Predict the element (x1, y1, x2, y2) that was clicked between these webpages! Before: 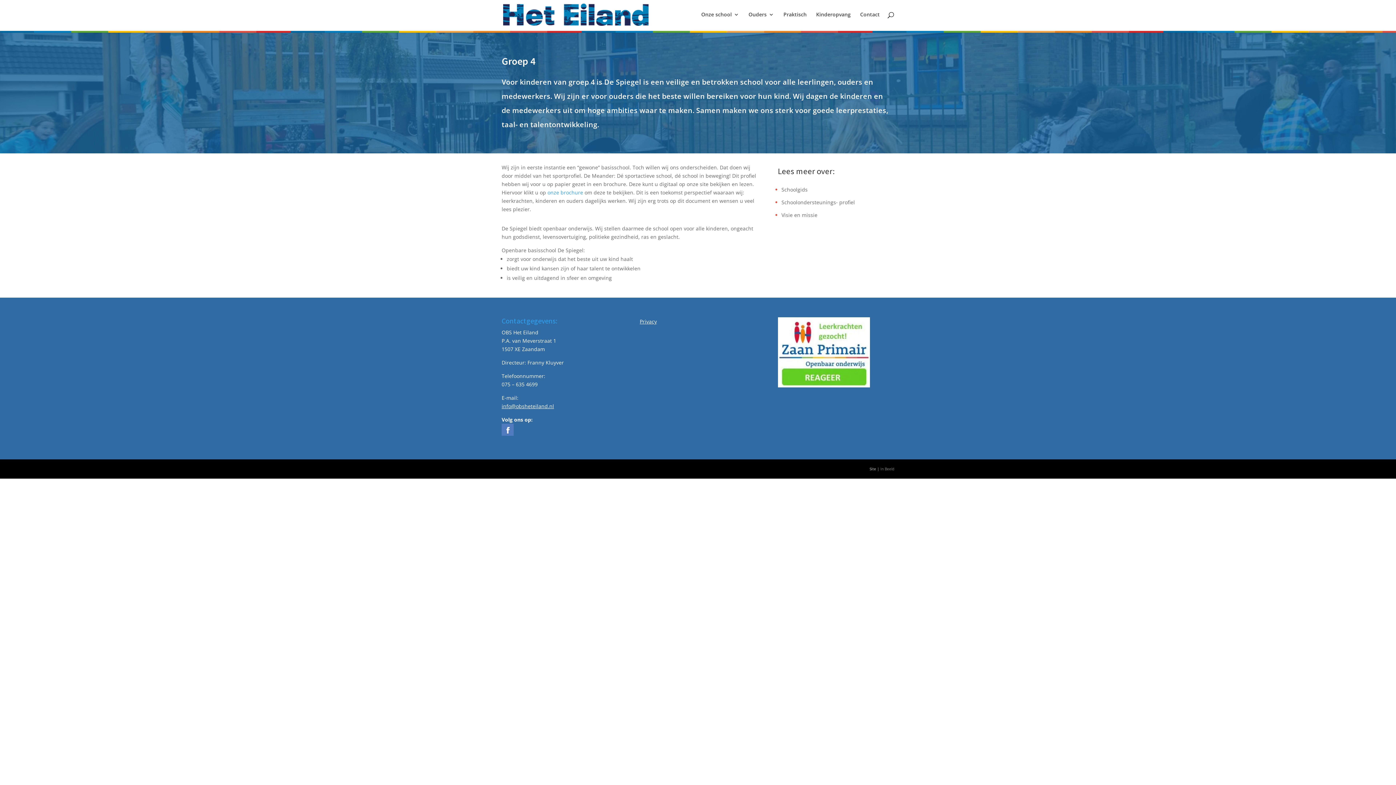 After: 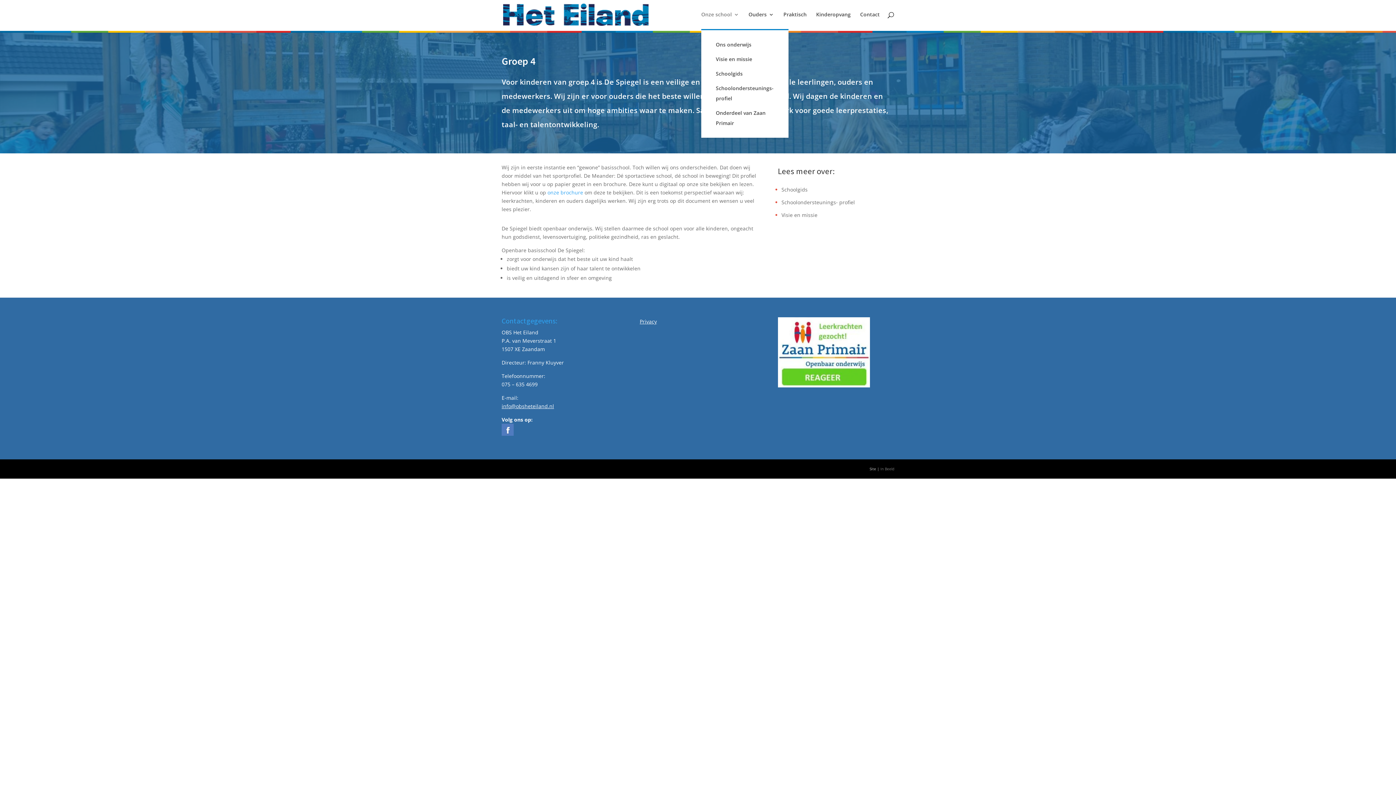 Action: label: Onze school bbox: (701, 12, 739, 29)